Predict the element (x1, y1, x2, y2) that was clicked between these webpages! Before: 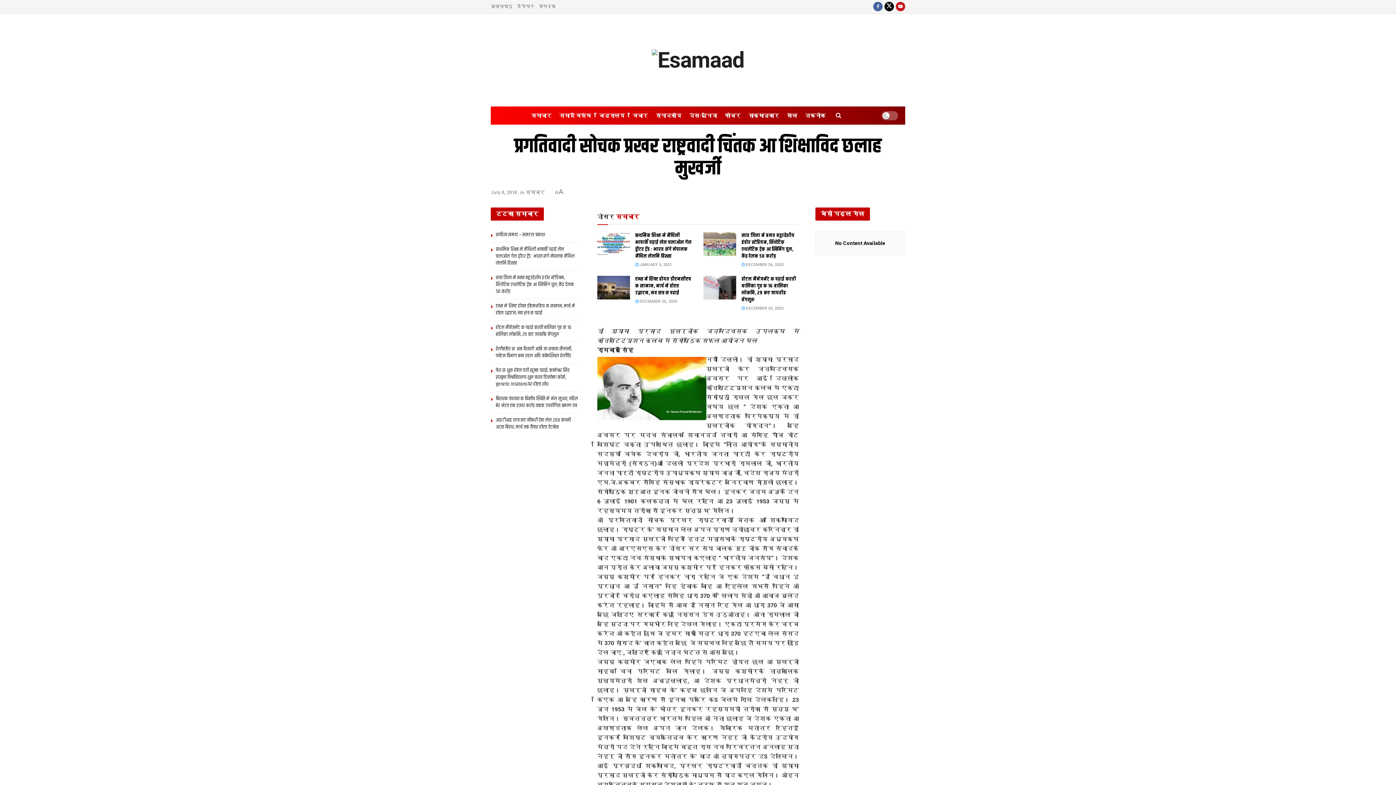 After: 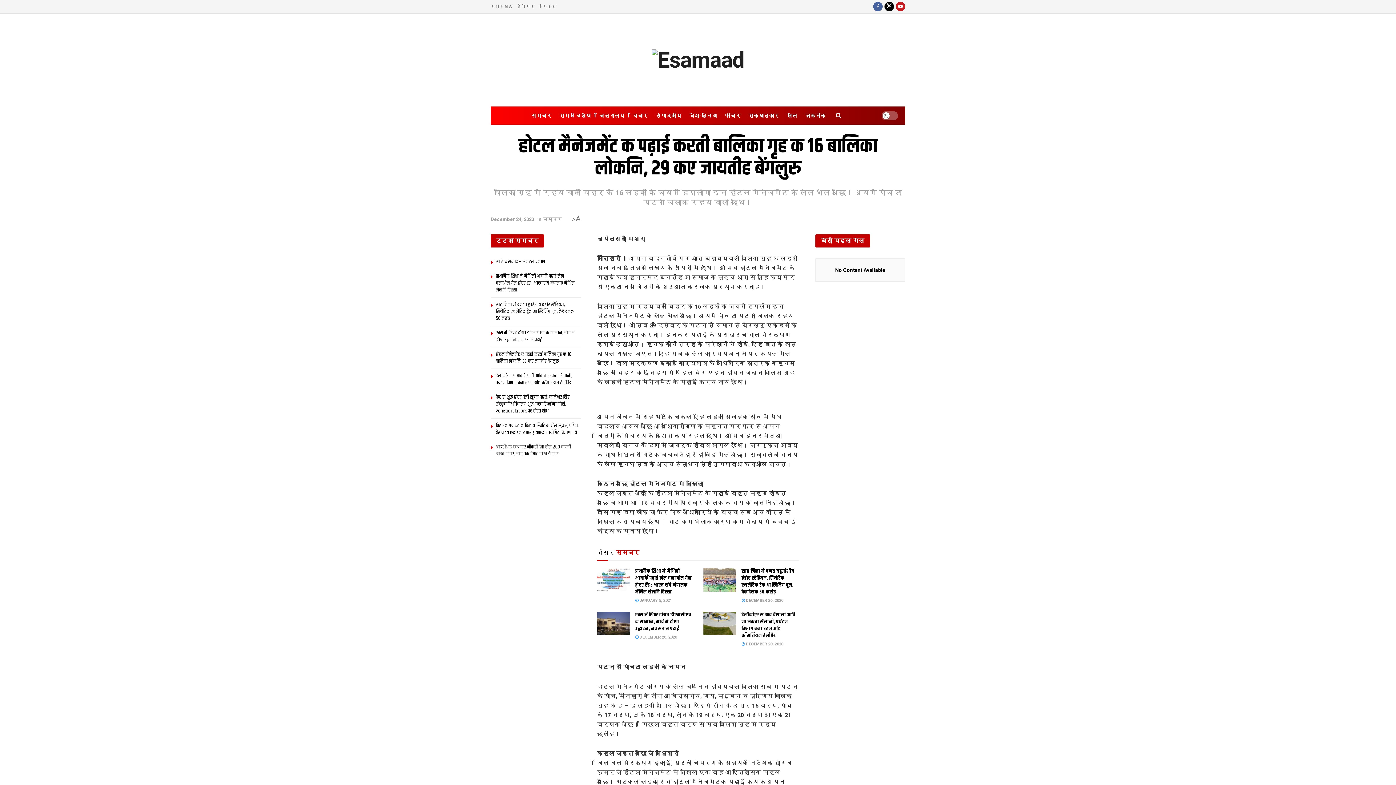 Action: label: होटल मैनेजमेंट क पढ़ाई करती बालिका गृह क 16 बालिका लोकनि, 29 कए जायतीह बेंगलुरु bbox: (496, 323, 571, 338)